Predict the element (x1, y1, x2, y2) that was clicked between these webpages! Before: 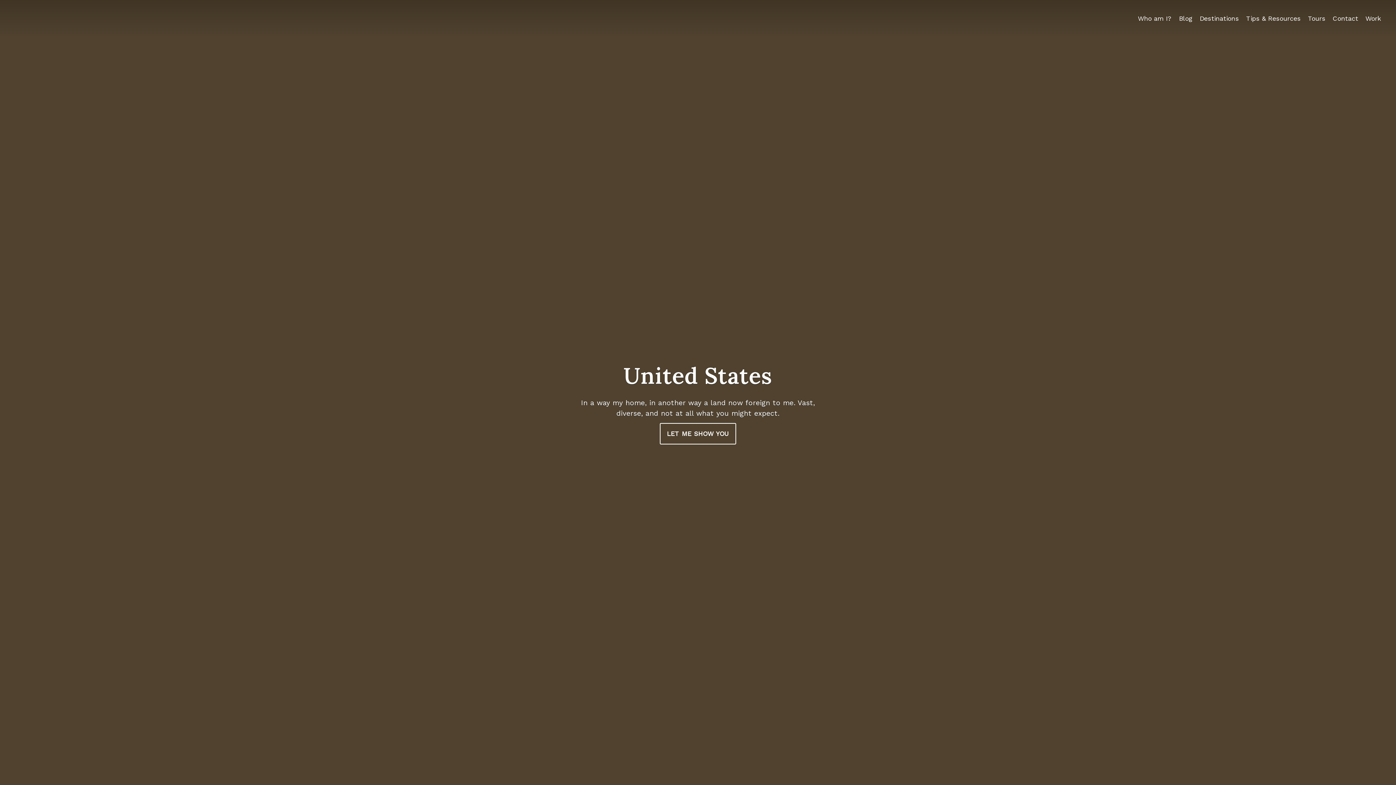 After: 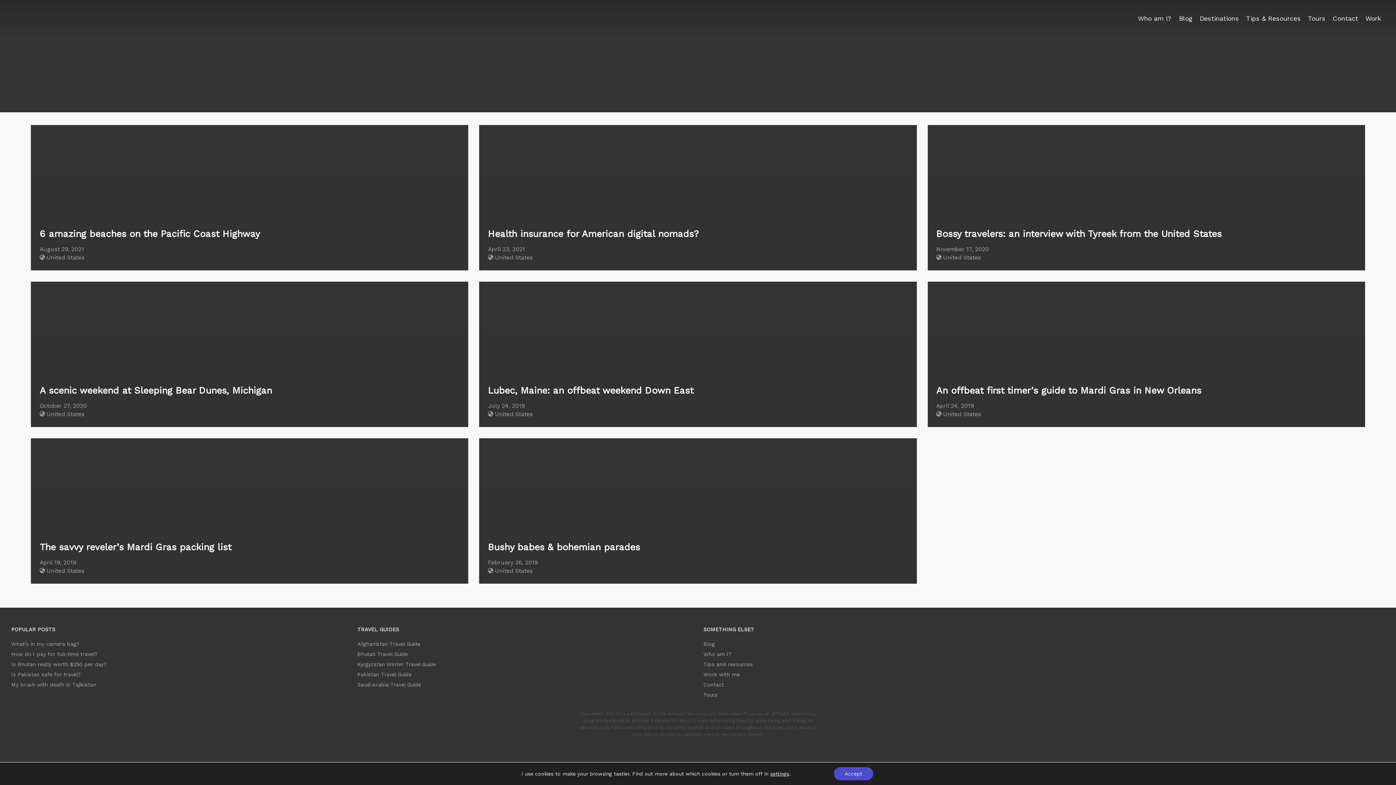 Action: bbox: (659, 423, 736, 444) label: LET ME SHOW YOU